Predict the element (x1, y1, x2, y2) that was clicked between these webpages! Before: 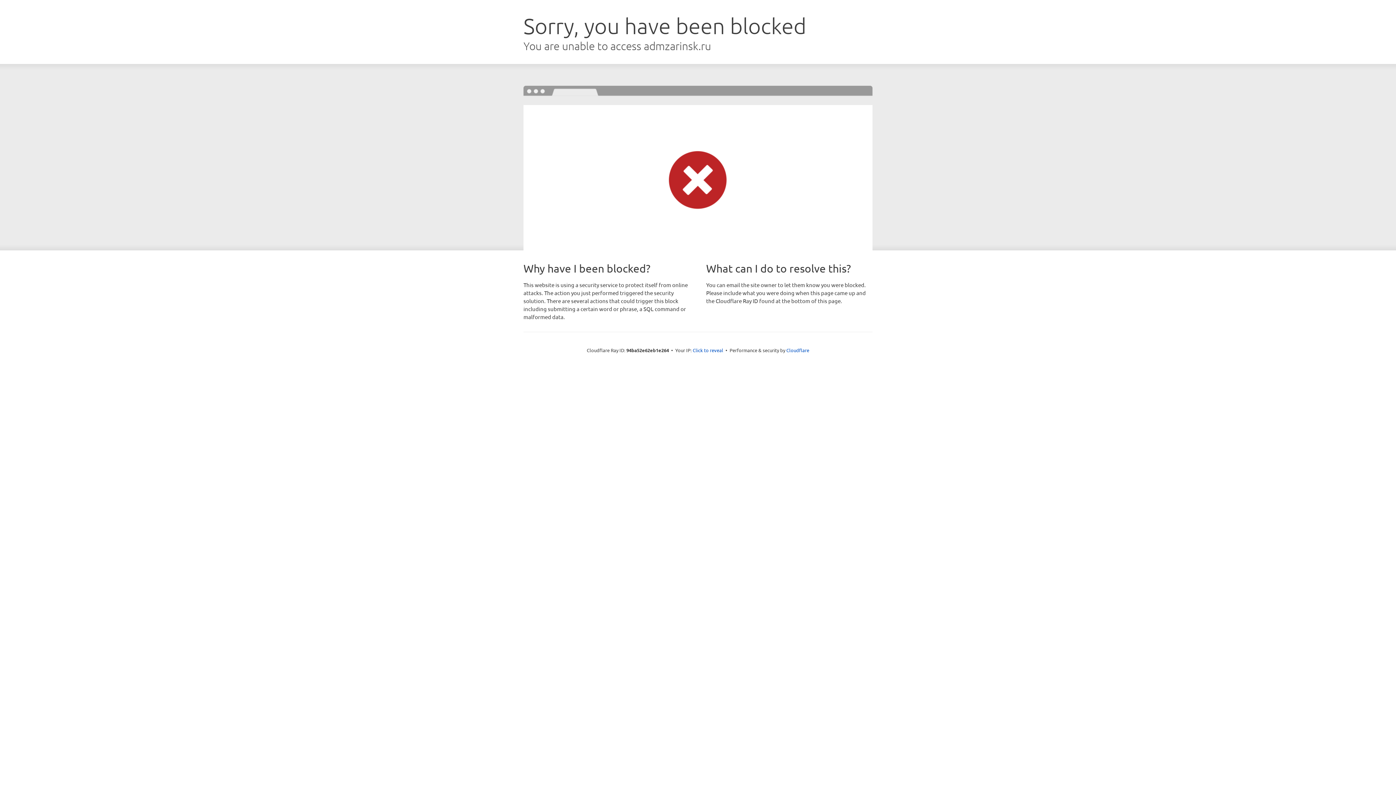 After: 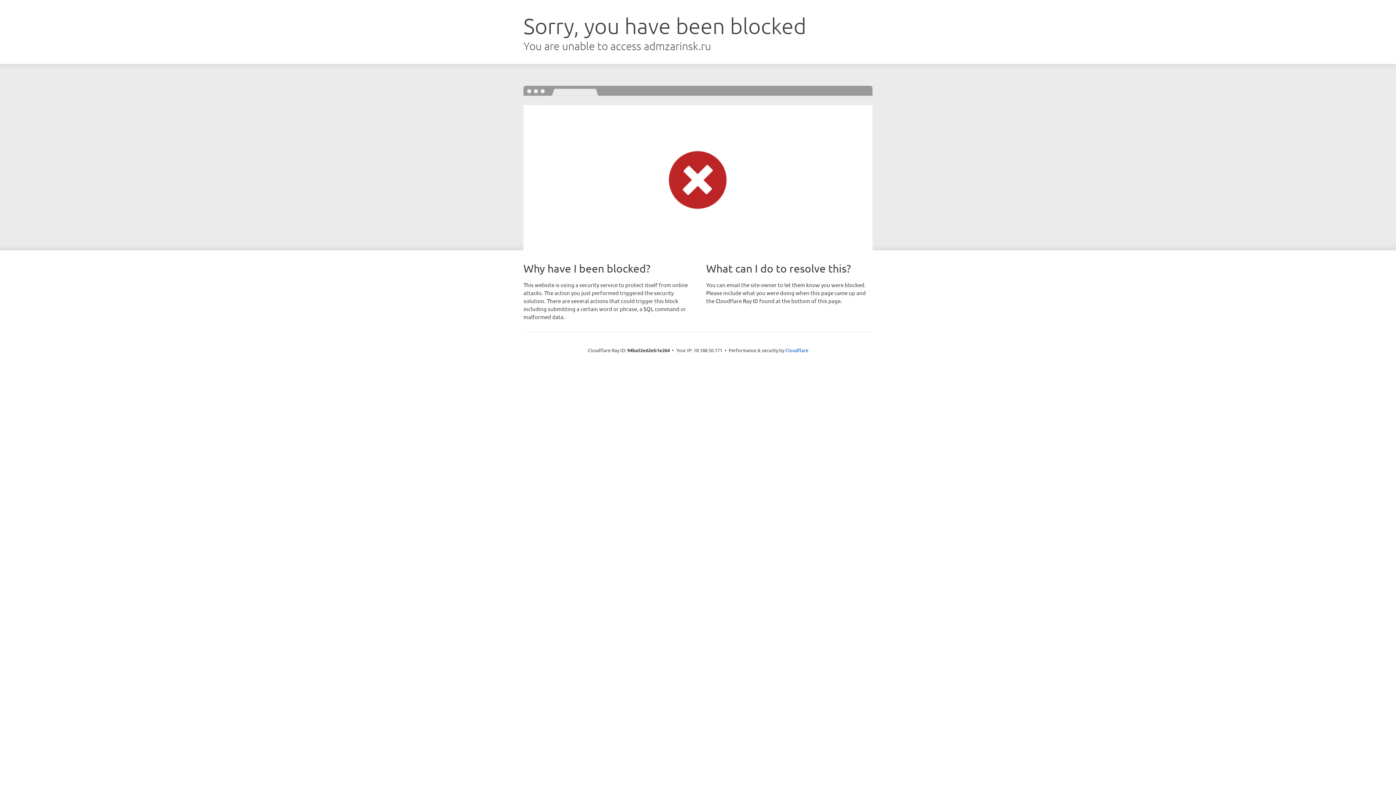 Action: label: Click to reveal bbox: (692, 346, 723, 353)